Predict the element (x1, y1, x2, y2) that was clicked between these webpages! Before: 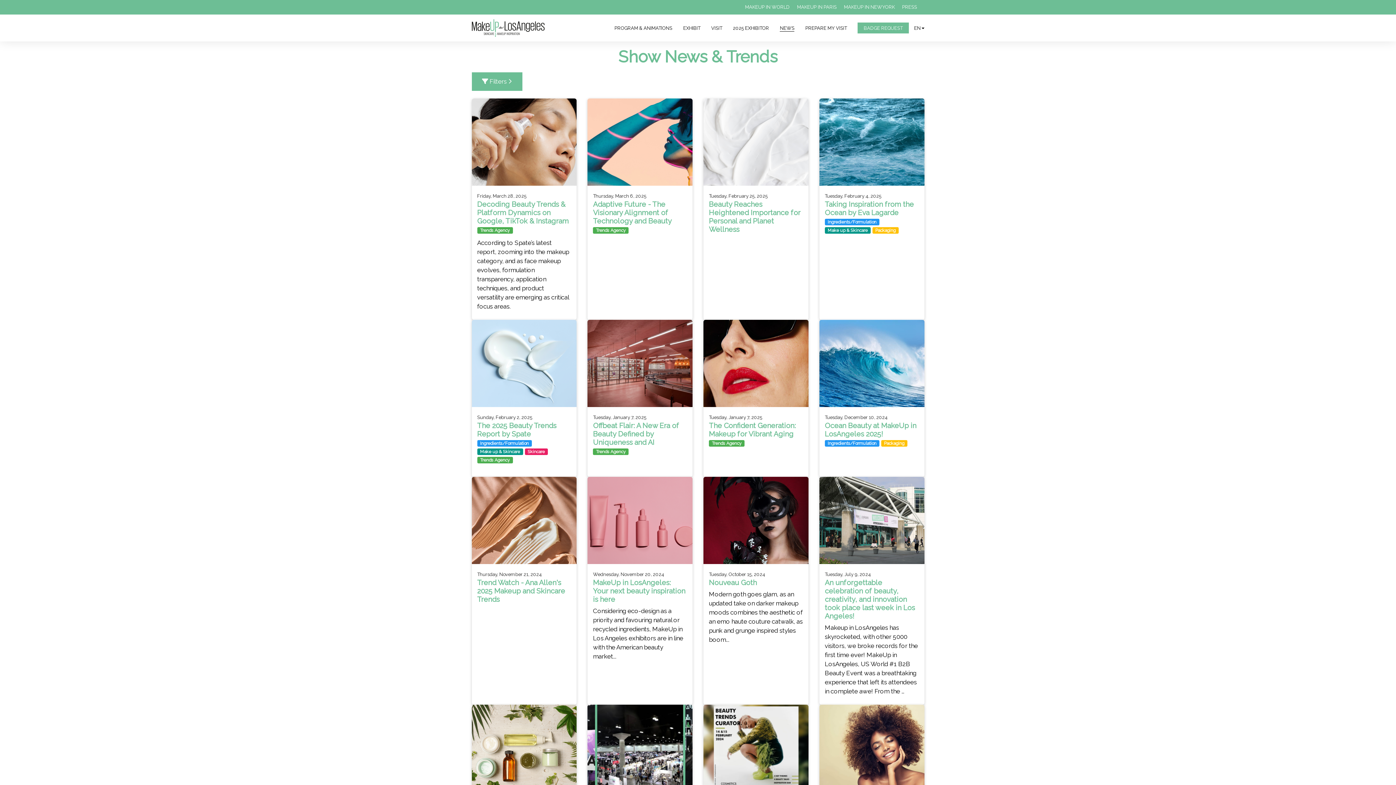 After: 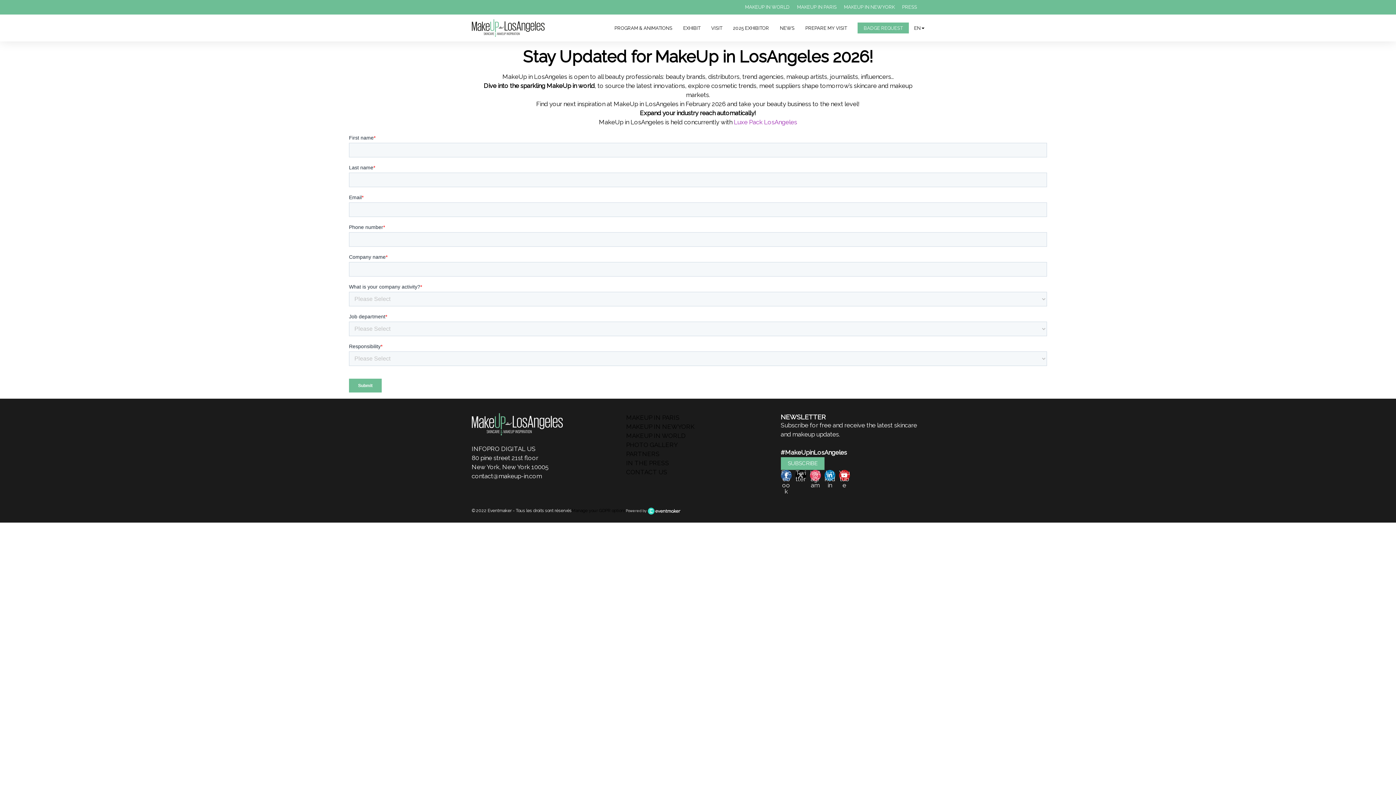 Action: label: BADGE REQUEST bbox: (857, 22, 908, 33)